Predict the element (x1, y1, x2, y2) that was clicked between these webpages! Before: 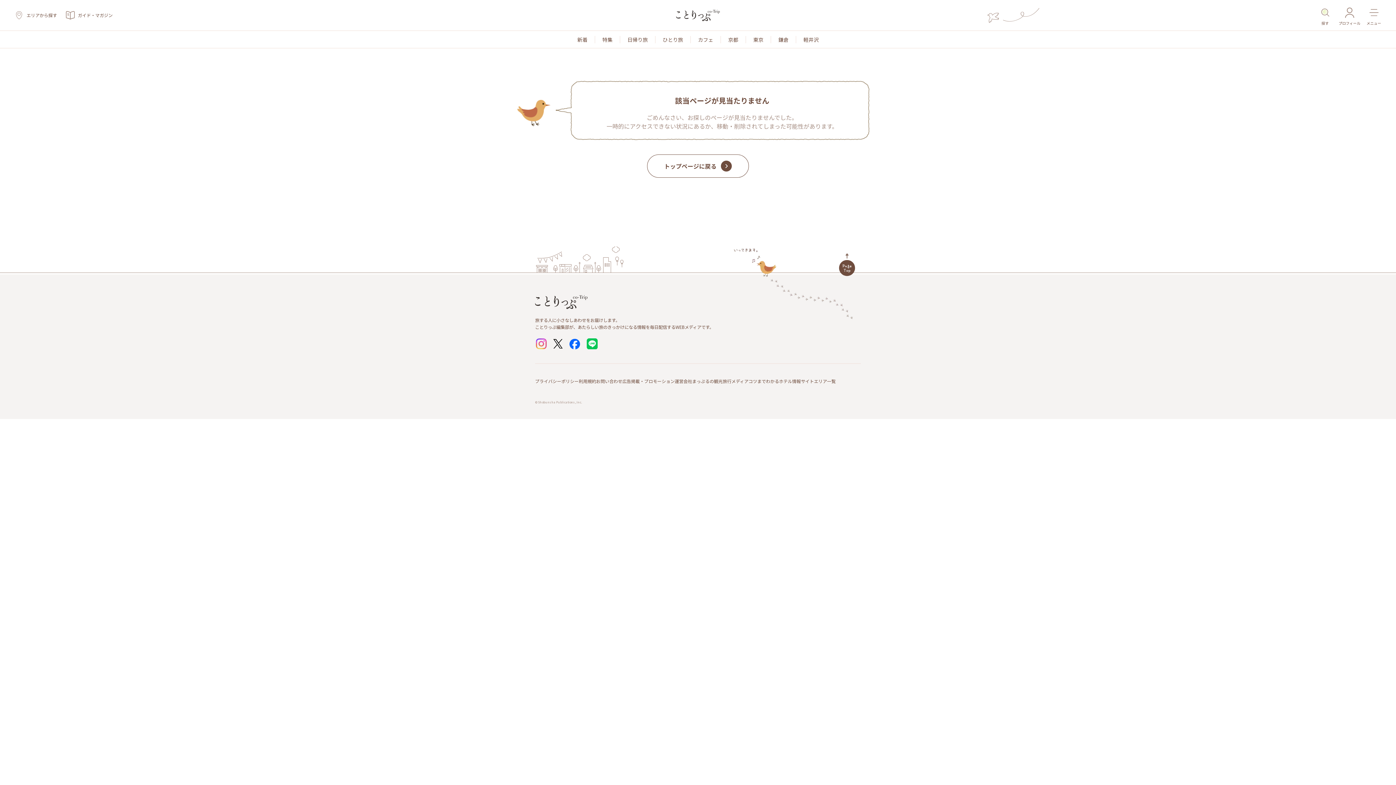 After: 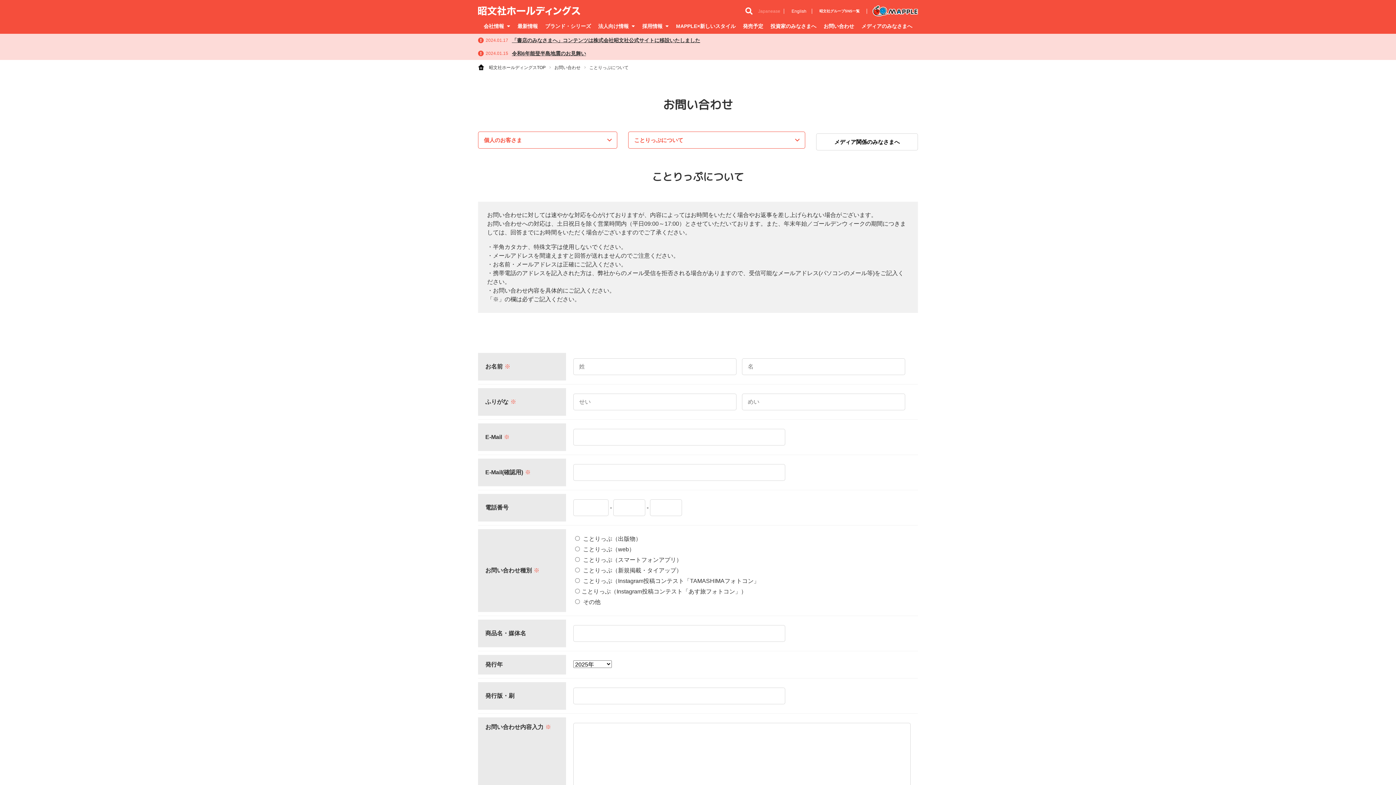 Action: bbox: (596, 376, 622, 385) label: お問い合わせ